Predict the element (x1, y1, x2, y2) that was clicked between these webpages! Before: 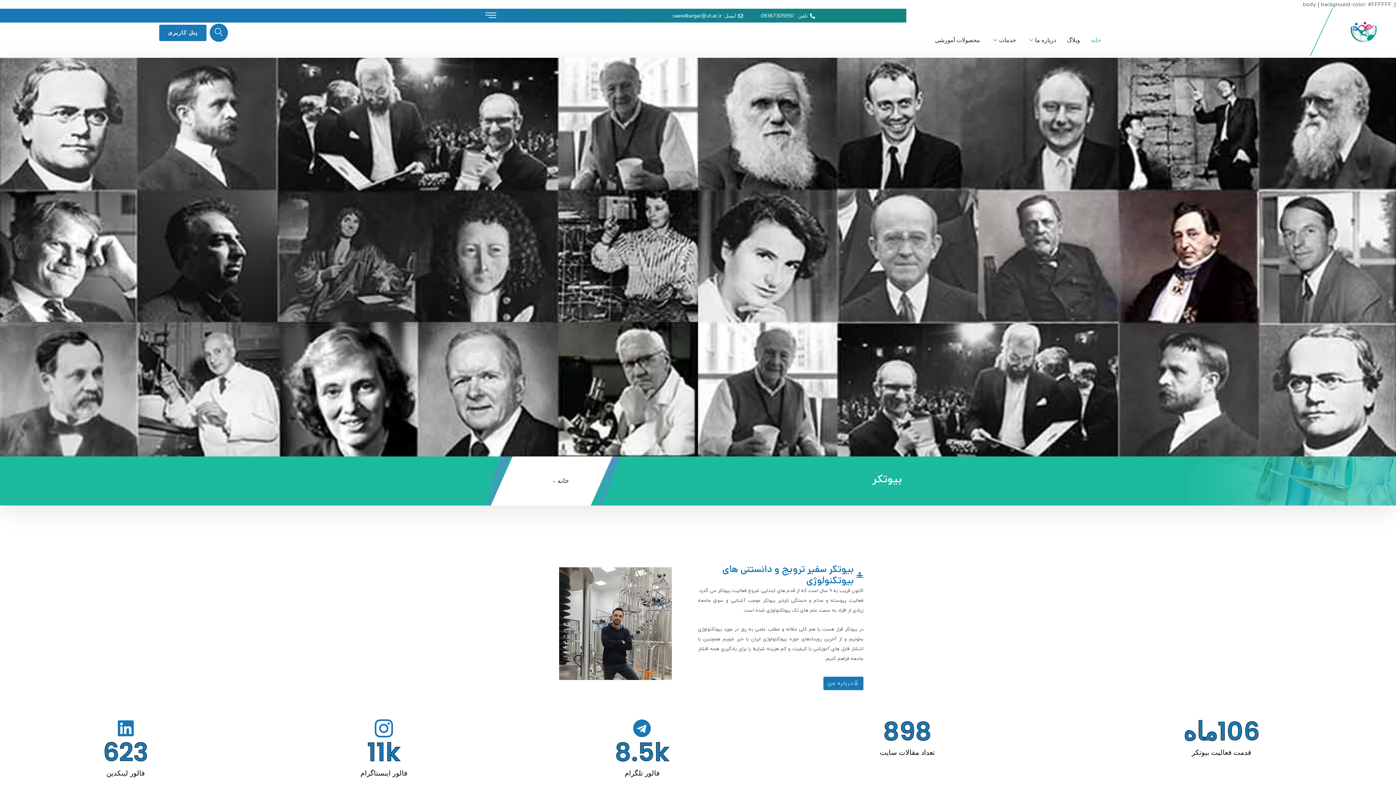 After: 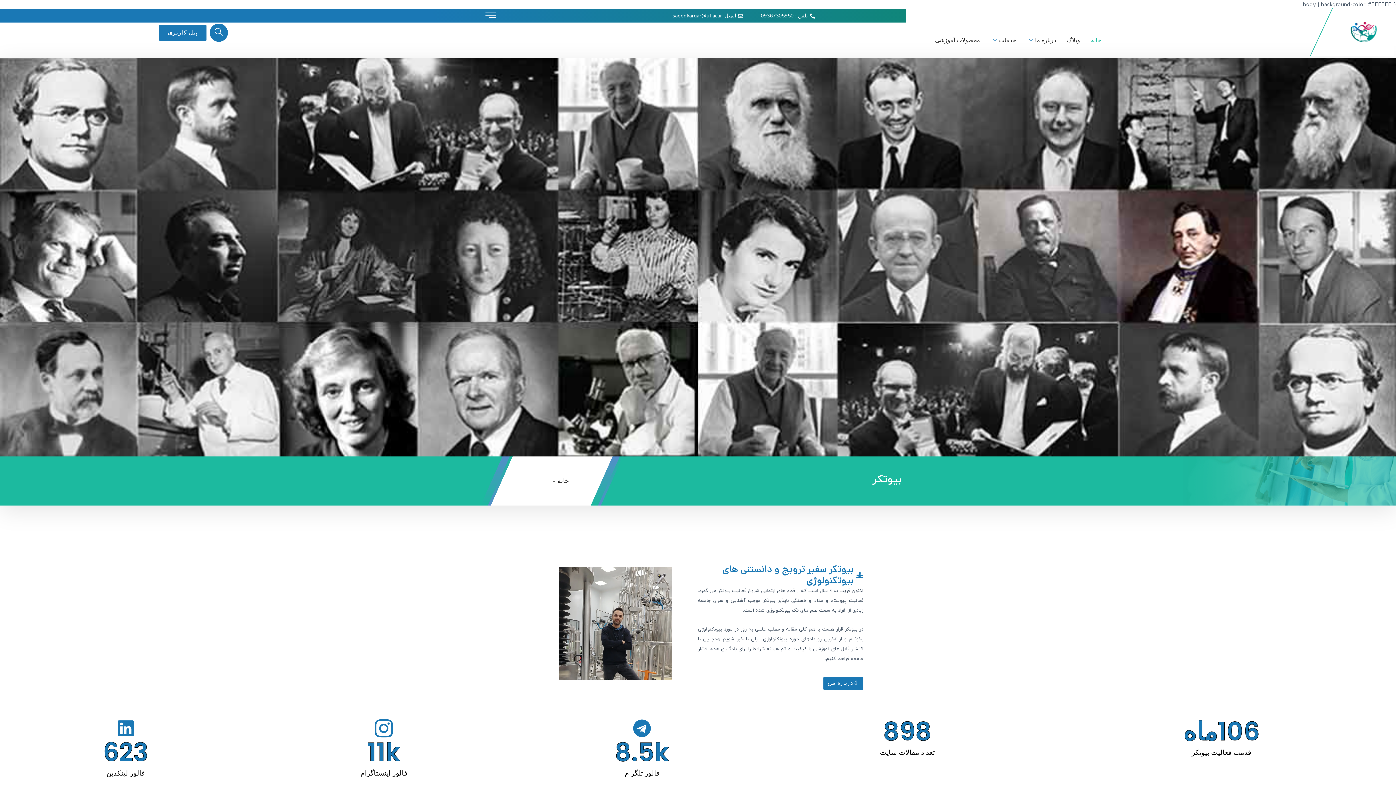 Action: bbox: (761, 12, 816, 19) label: تلفن : 09367305950